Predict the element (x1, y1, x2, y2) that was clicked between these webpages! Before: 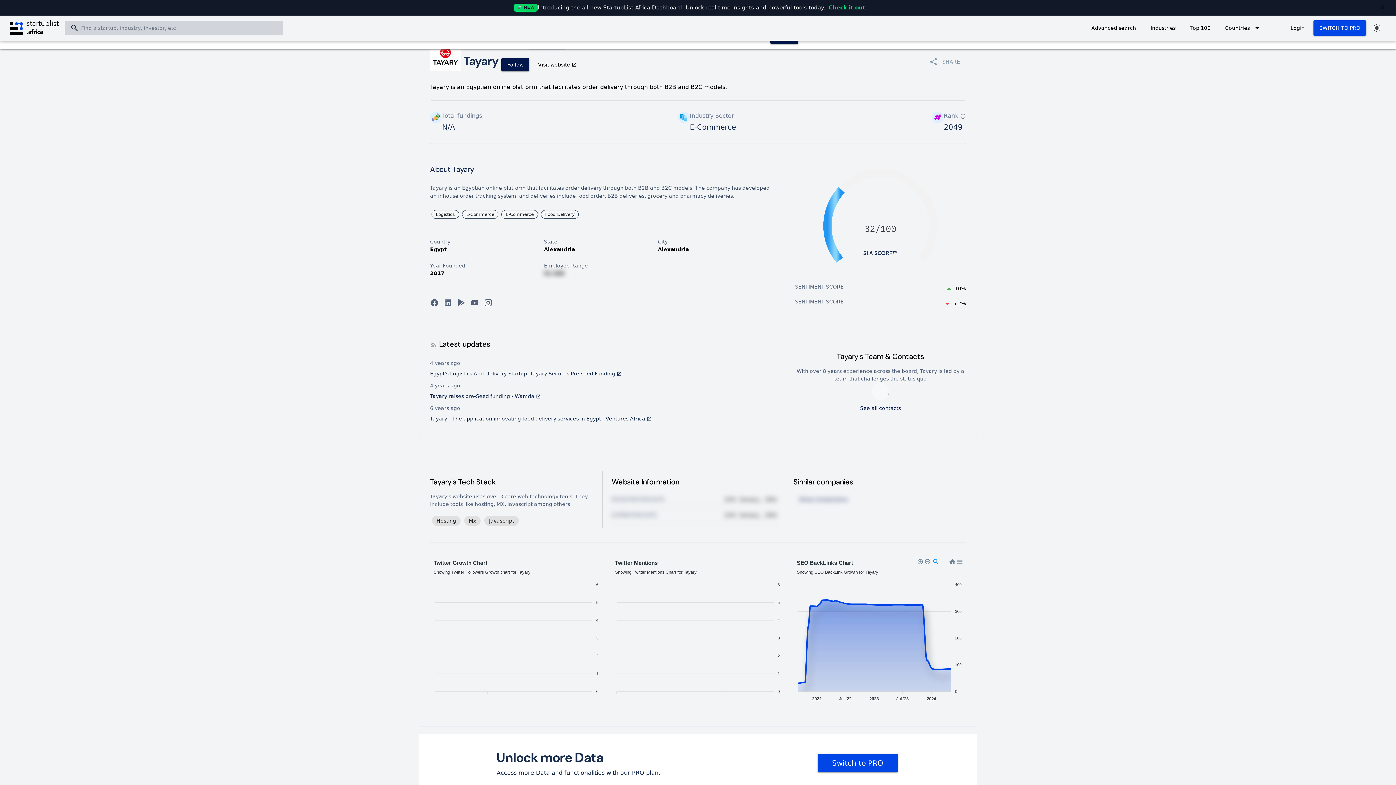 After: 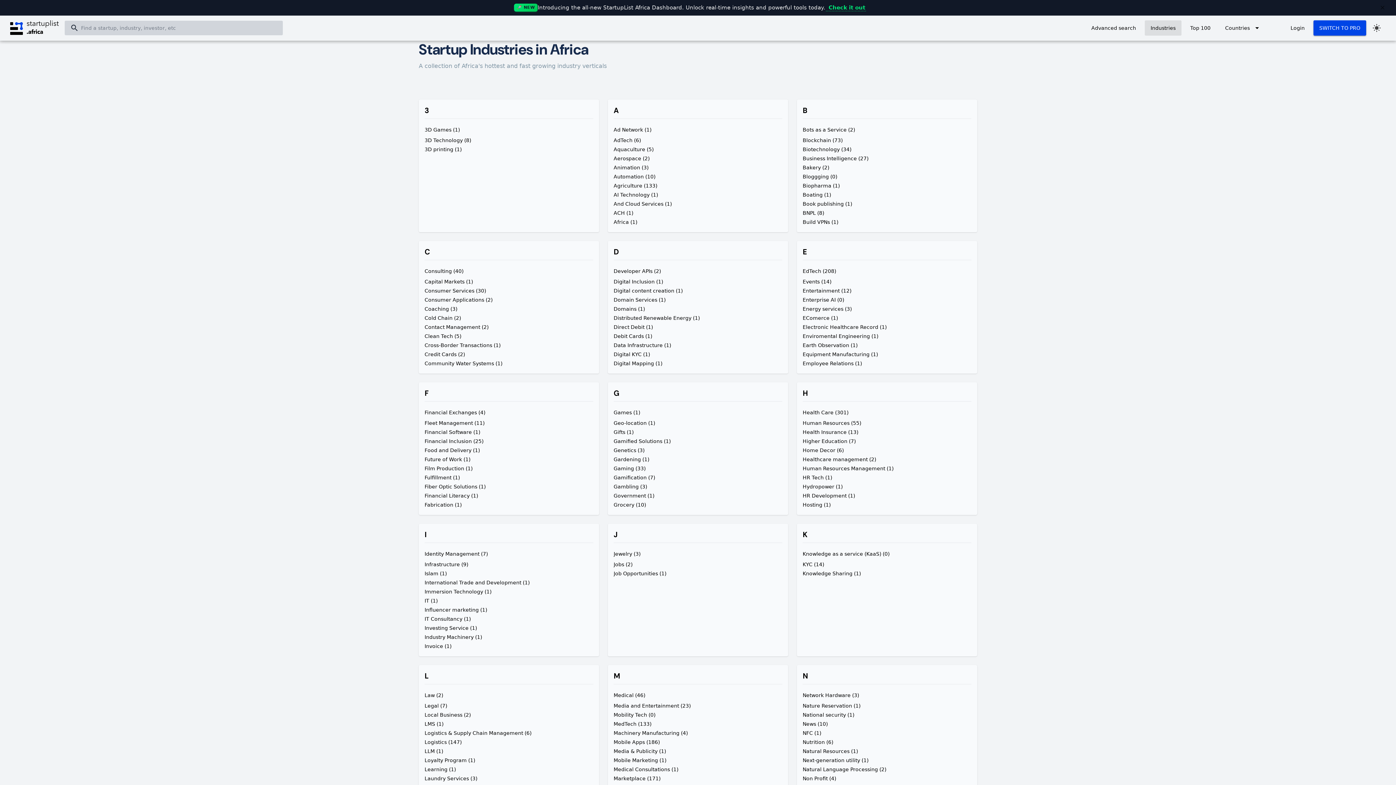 Action: bbox: (1145, 20, 1181, 35) label: Industries